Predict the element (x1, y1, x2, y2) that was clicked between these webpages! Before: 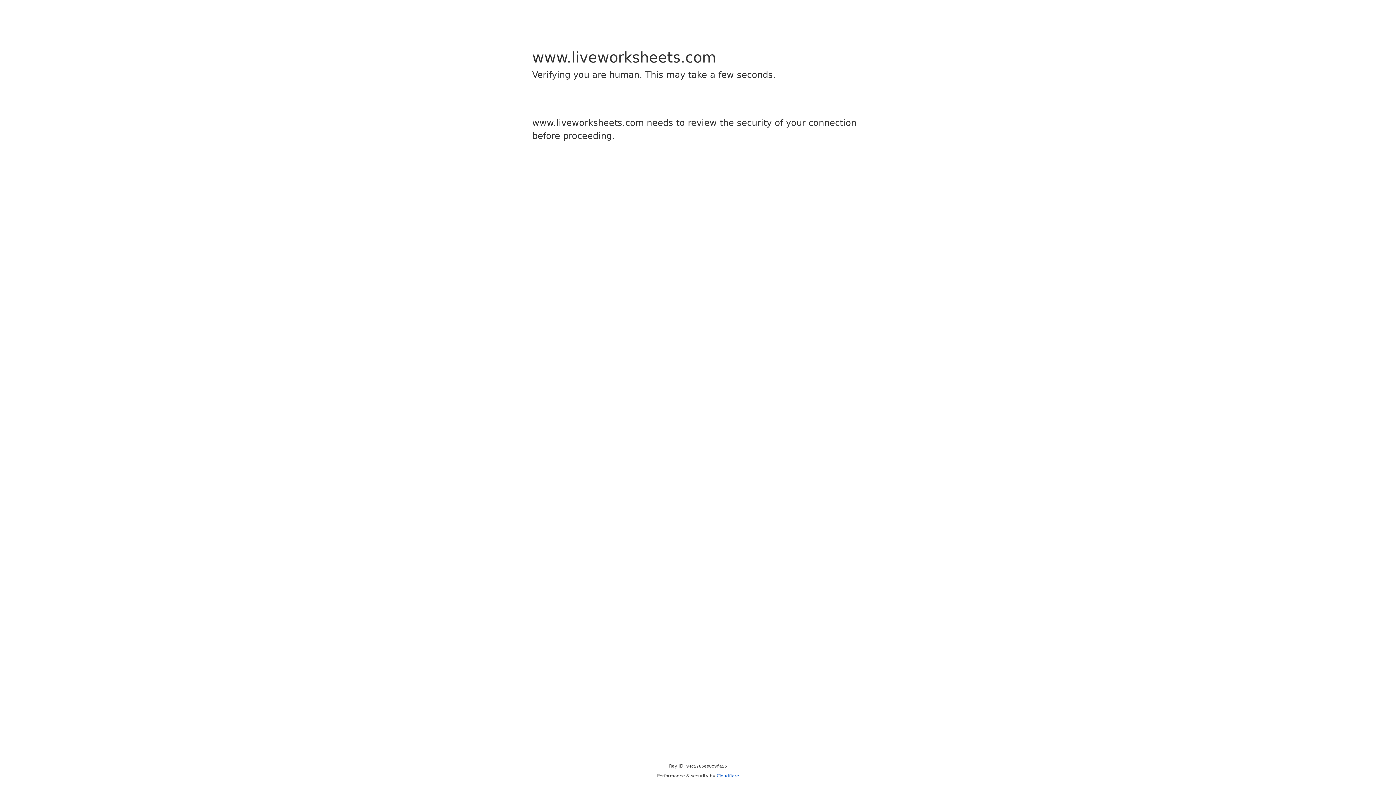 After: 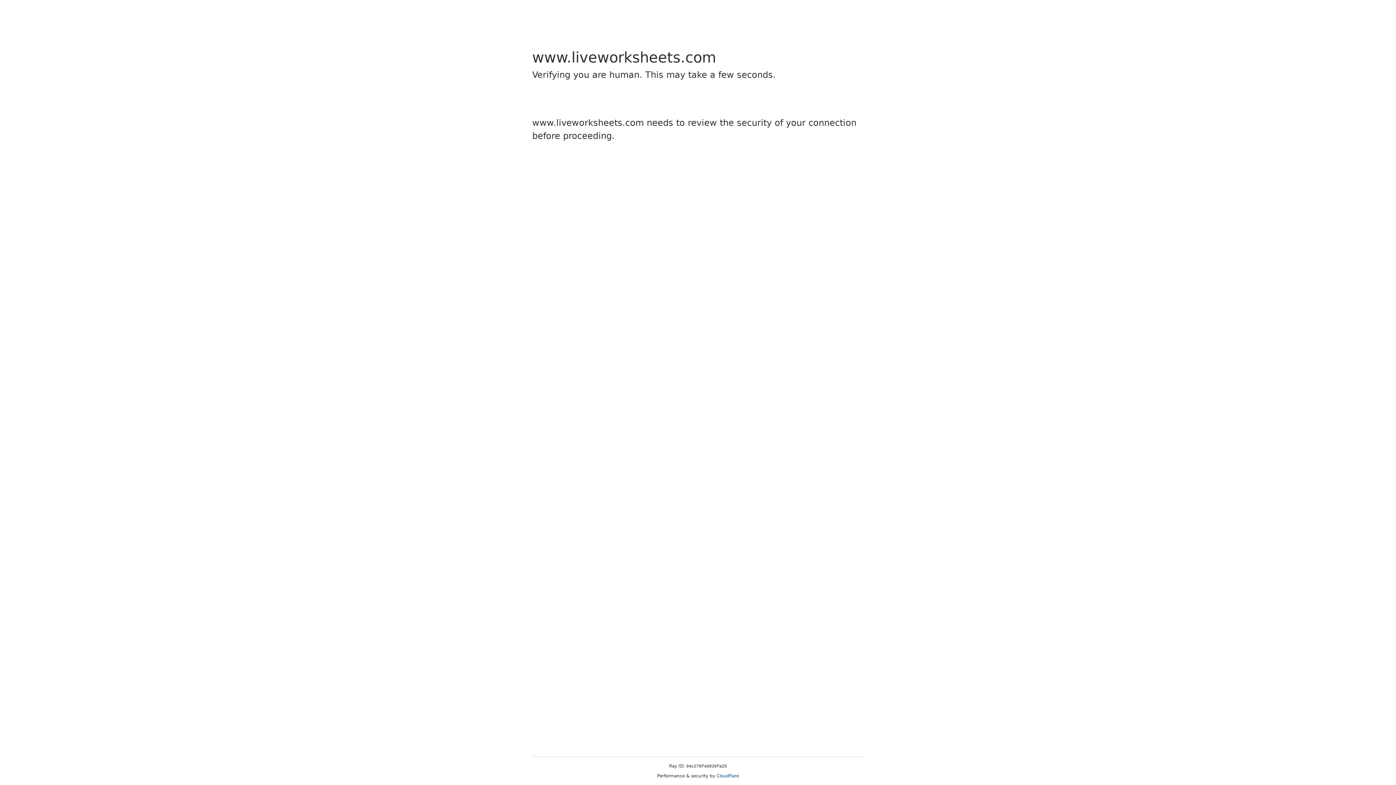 Action: bbox: (716, 773, 739, 778) label: Cloudflare